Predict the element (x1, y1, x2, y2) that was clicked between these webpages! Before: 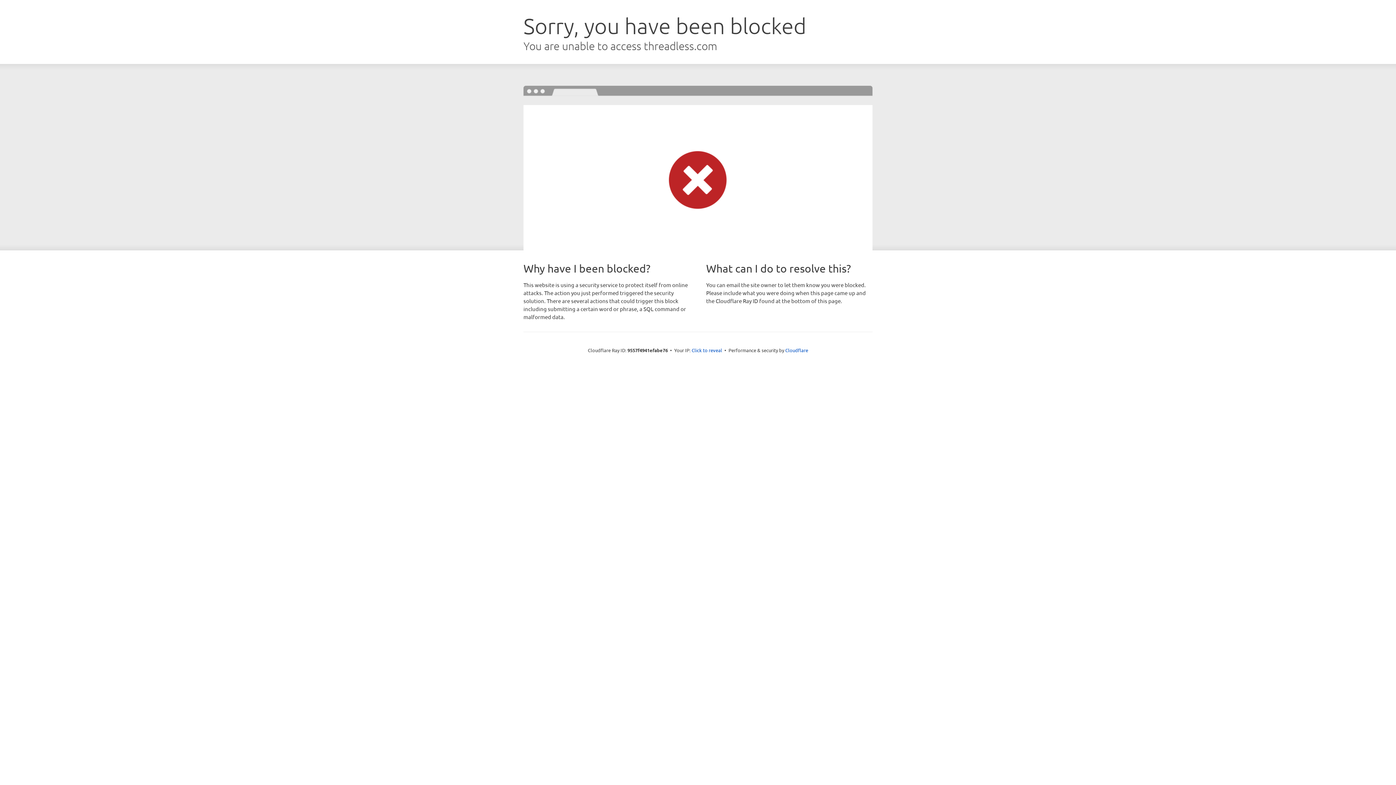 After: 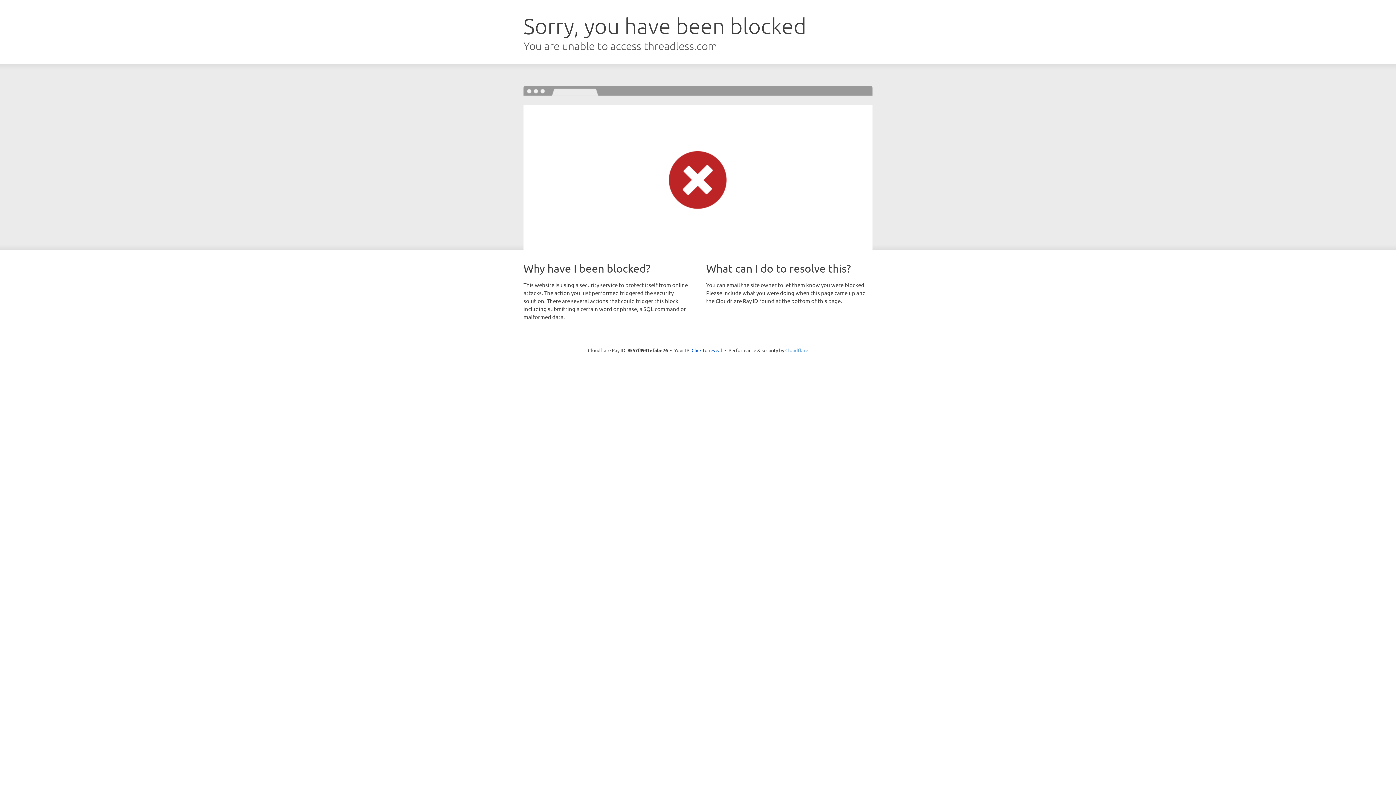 Action: bbox: (785, 347, 808, 353) label: Cloudflare